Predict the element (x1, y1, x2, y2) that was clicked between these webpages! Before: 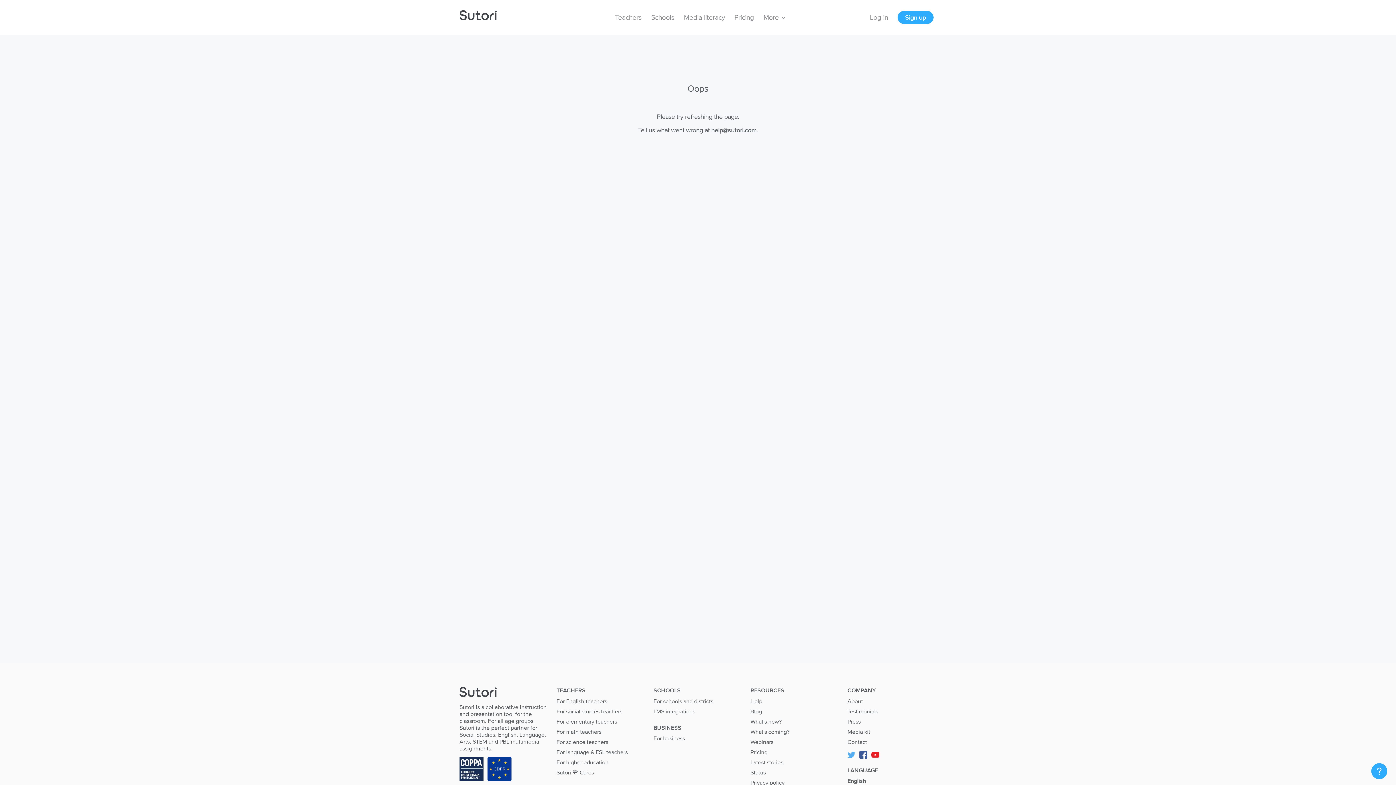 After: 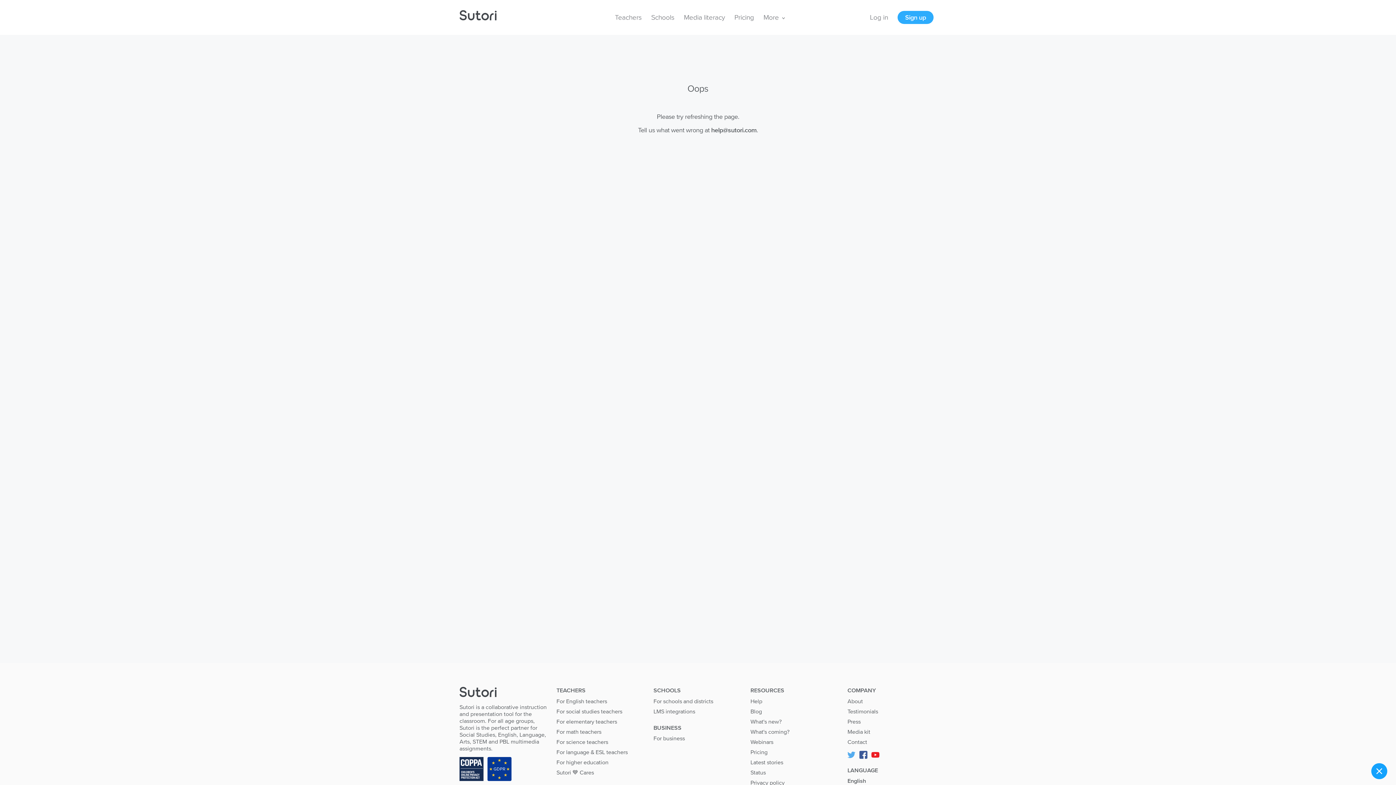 Action: bbox: (1371, 763, 1387, 779)